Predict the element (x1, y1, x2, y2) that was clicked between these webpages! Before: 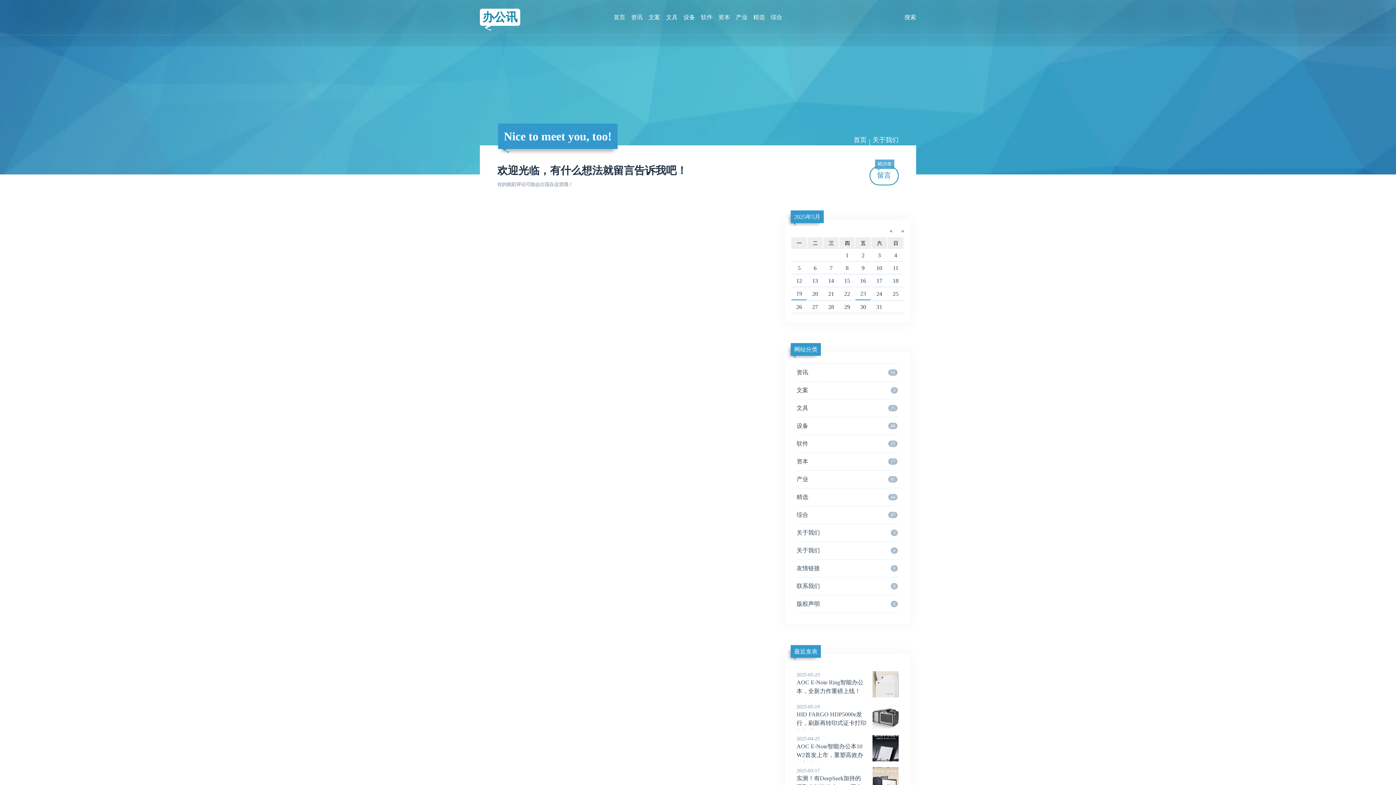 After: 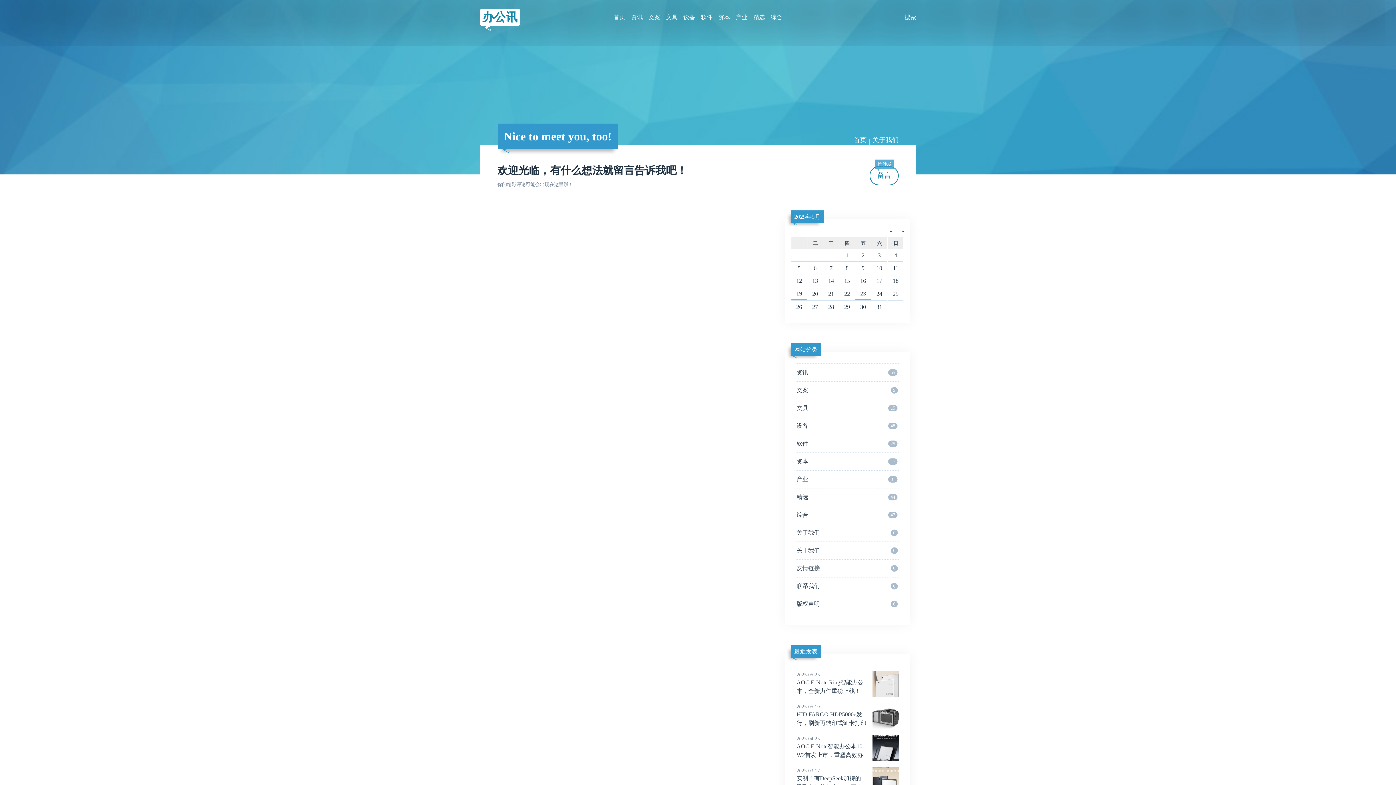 Action: label: 关于我们 bbox: (872, 136, 898, 143)